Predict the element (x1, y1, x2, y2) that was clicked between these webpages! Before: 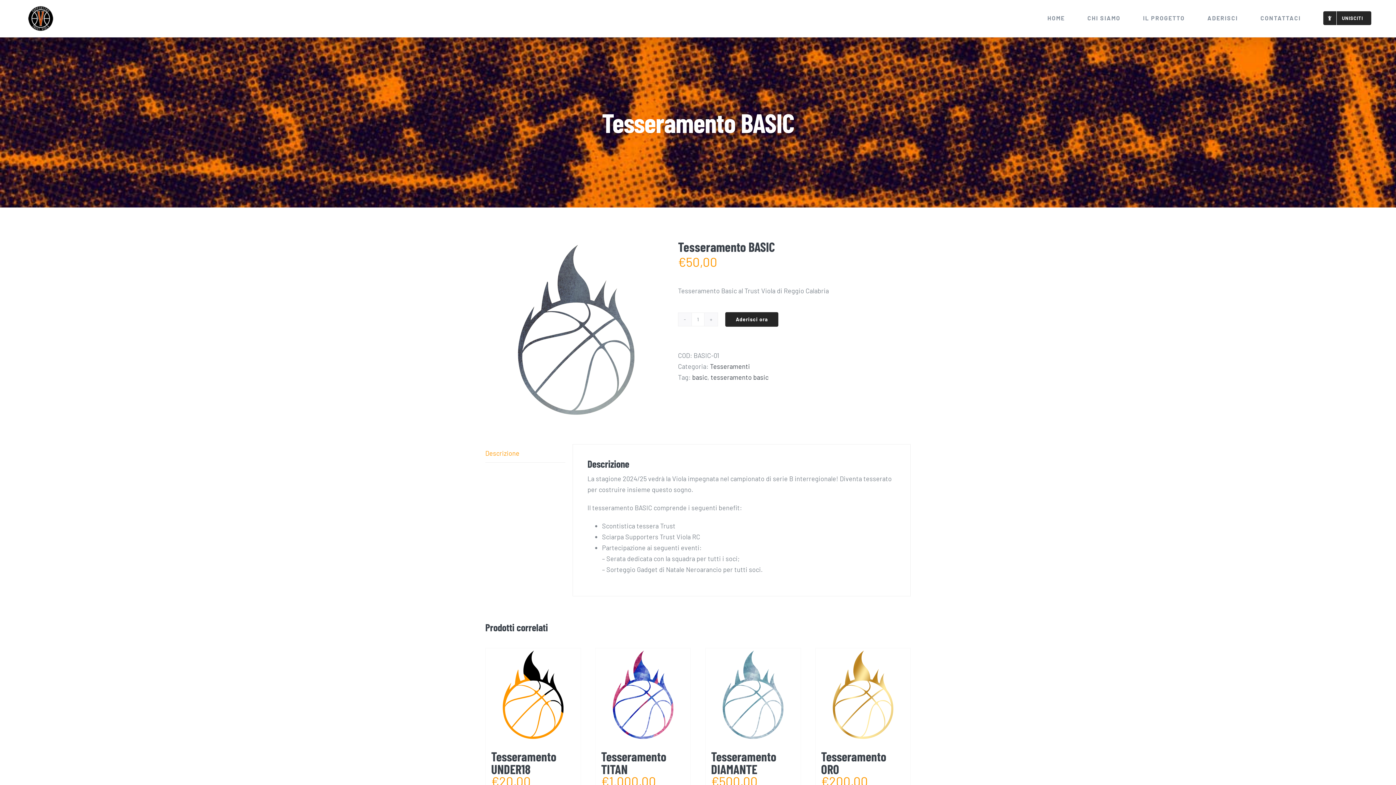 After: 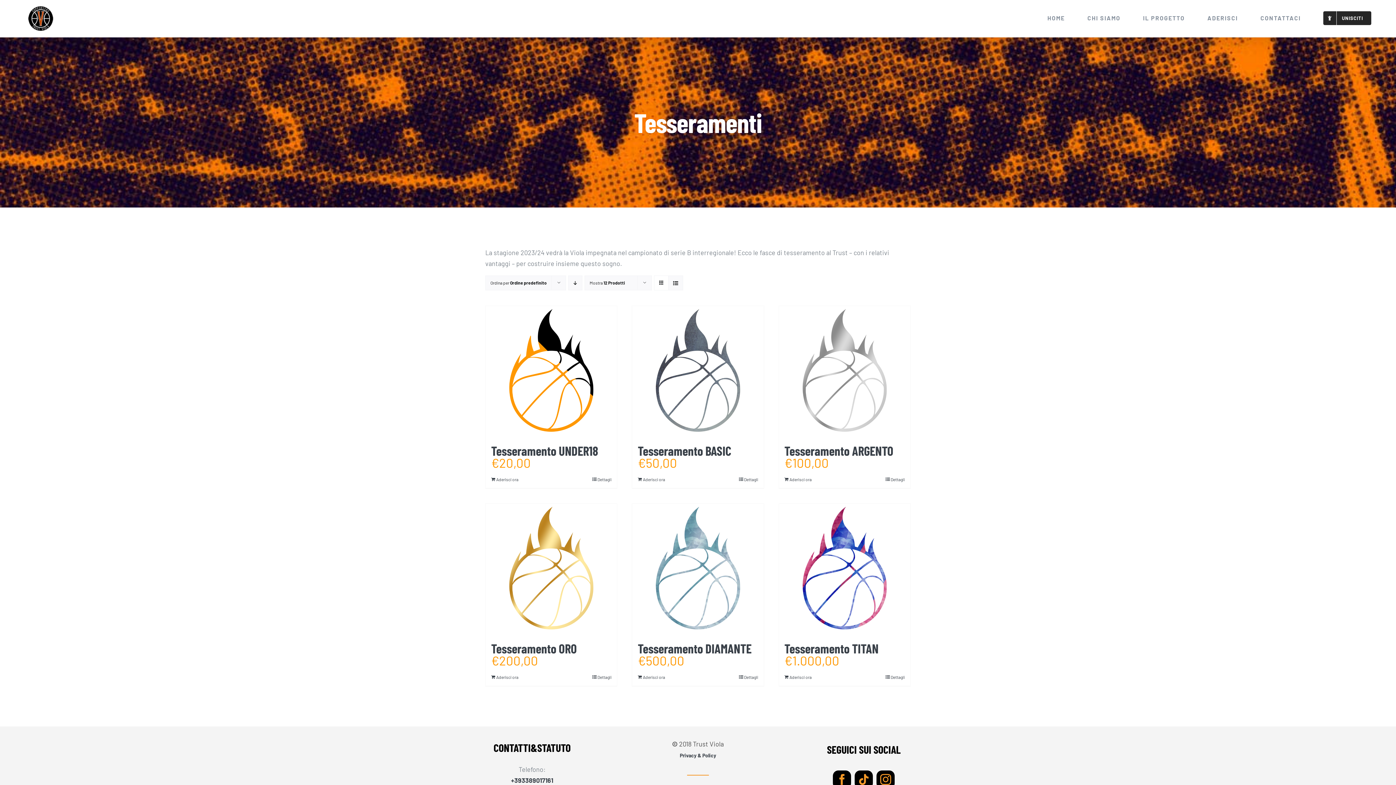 Action: label: Tesseramenti bbox: (710, 362, 750, 370)